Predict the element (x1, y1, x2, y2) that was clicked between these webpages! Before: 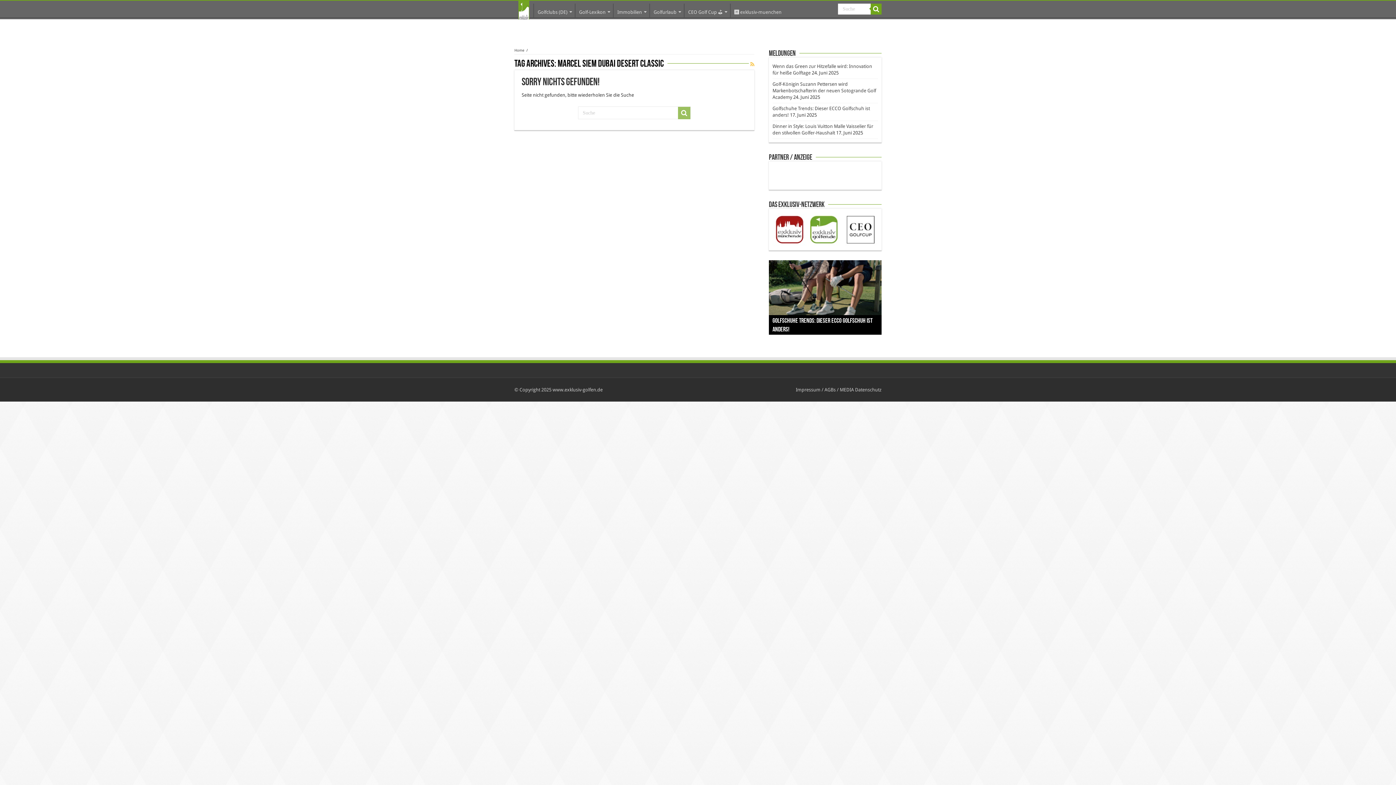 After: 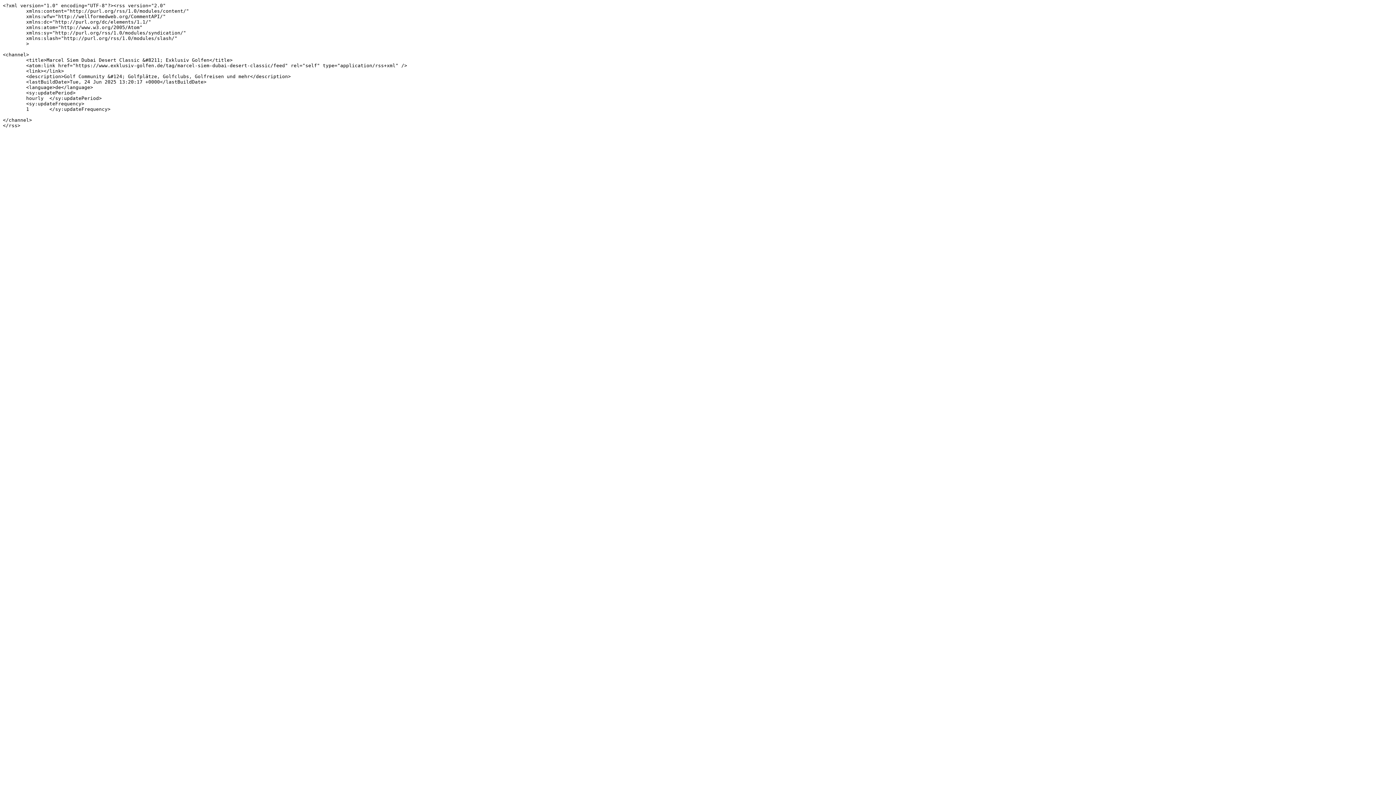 Action: bbox: (750, 61, 754, 67)